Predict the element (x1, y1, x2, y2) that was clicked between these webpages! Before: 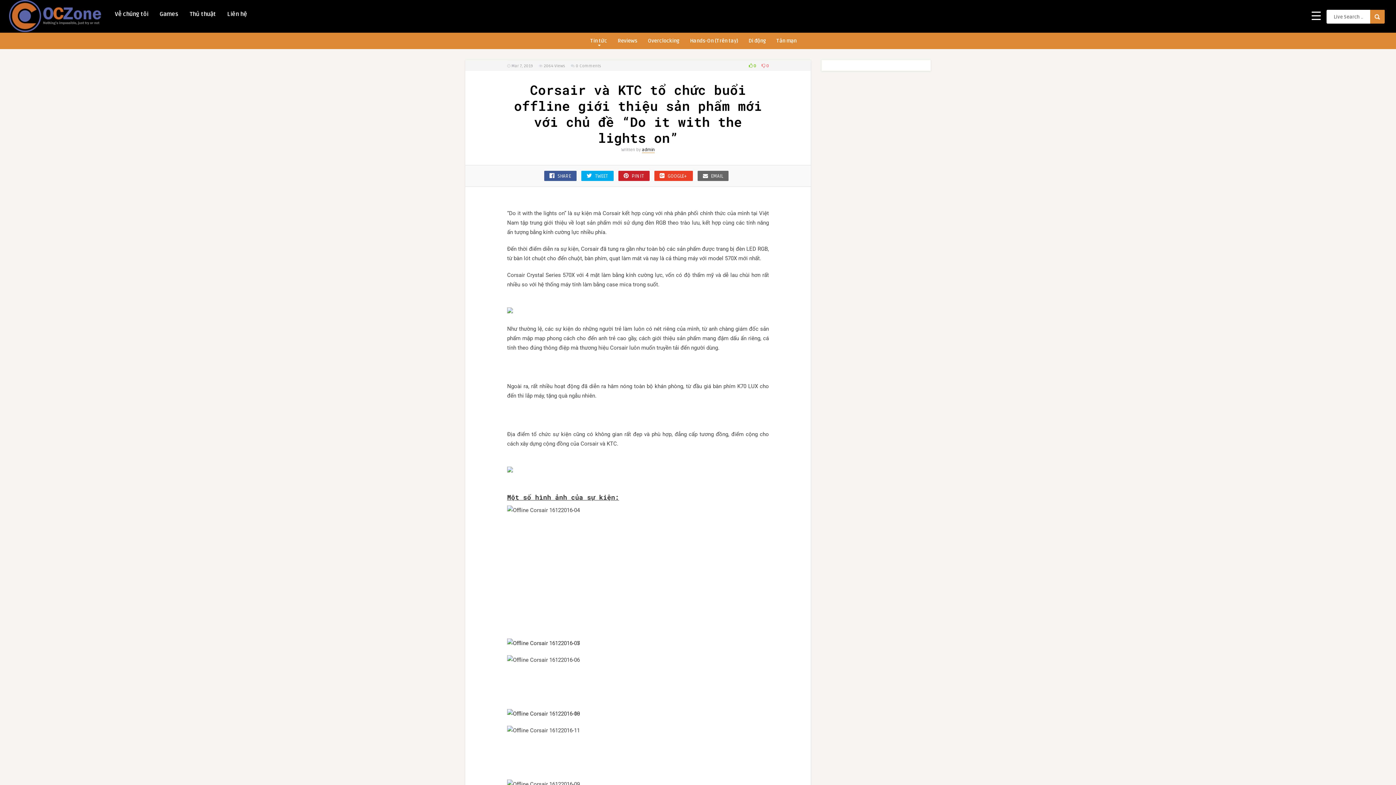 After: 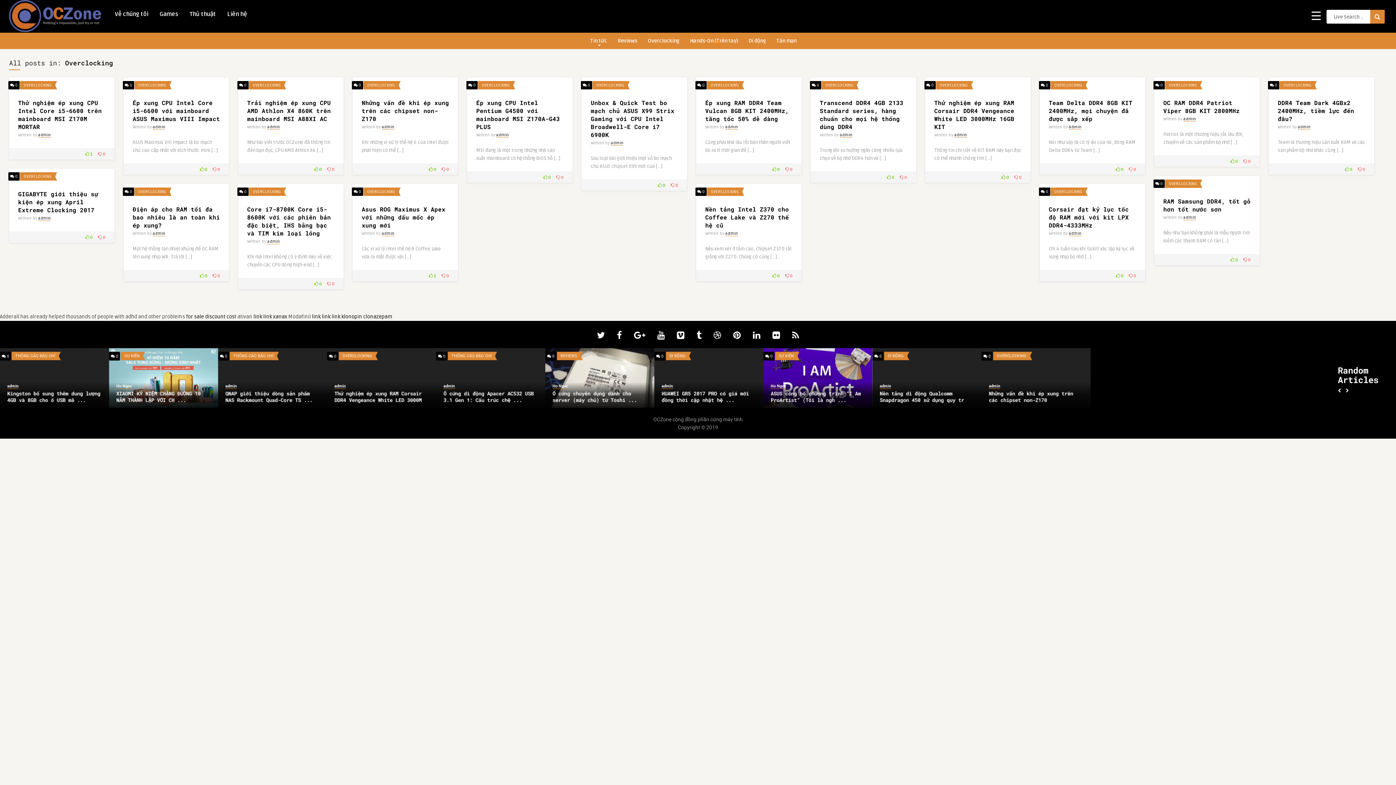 Action: bbox: (645, 32, 682, 48) label: Overclocking